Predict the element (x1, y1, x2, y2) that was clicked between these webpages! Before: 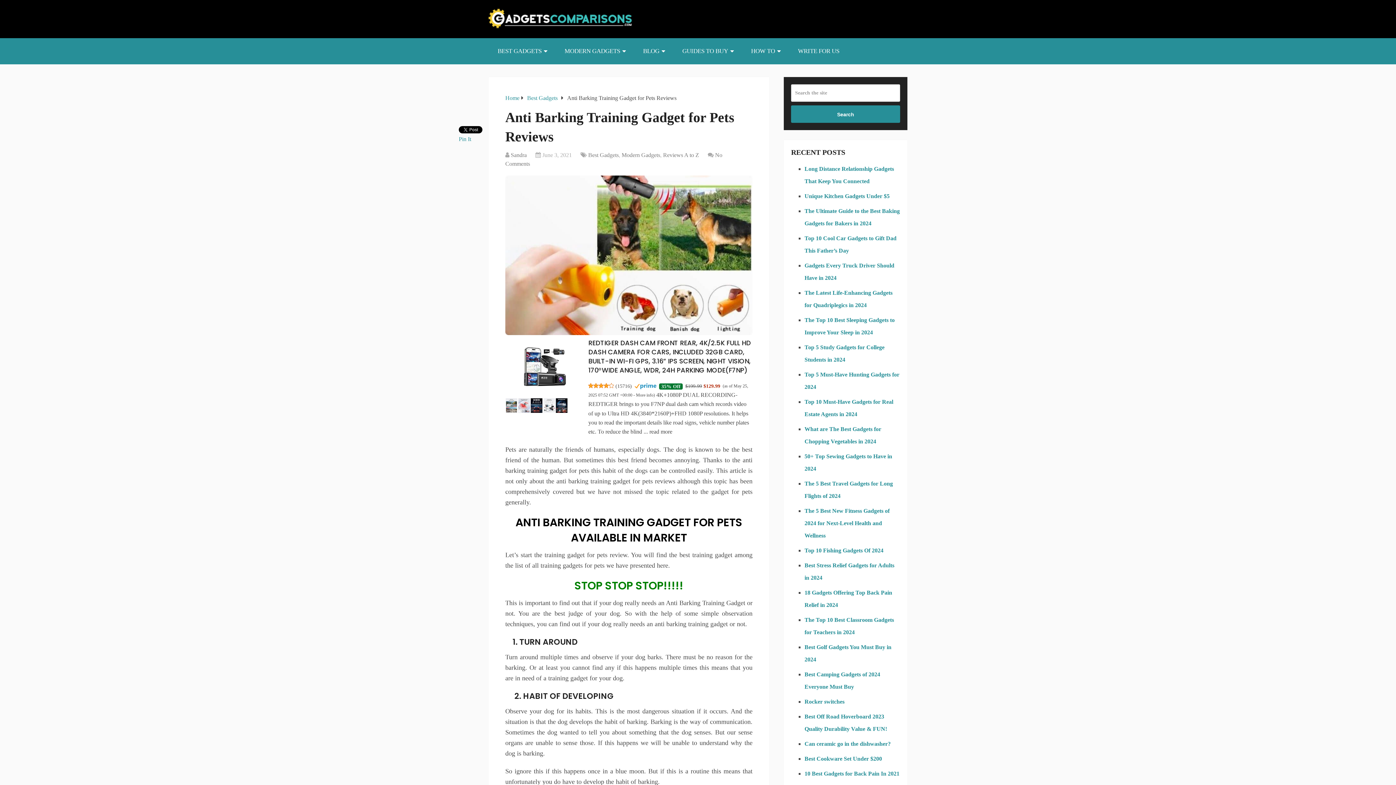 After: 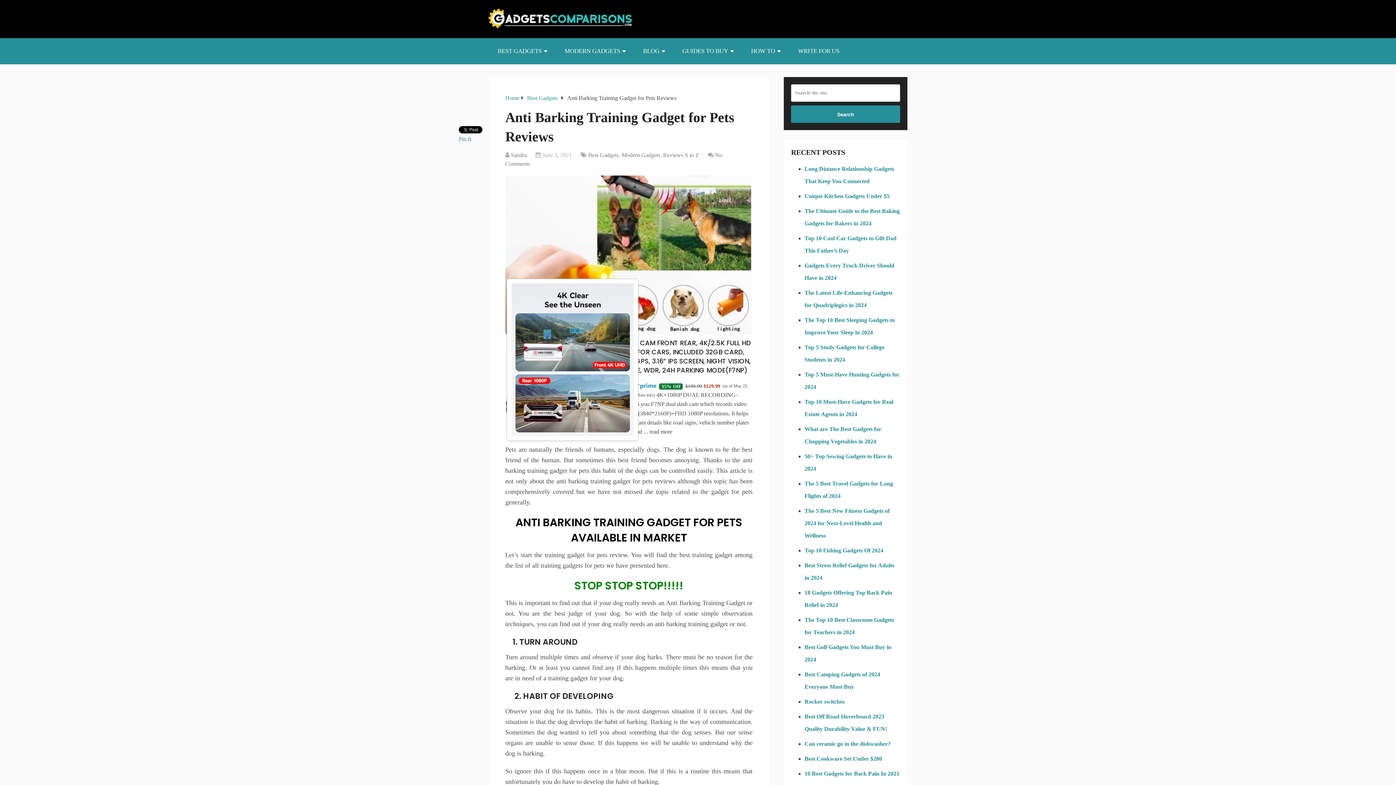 Action: bbox: (505, 409, 517, 414)